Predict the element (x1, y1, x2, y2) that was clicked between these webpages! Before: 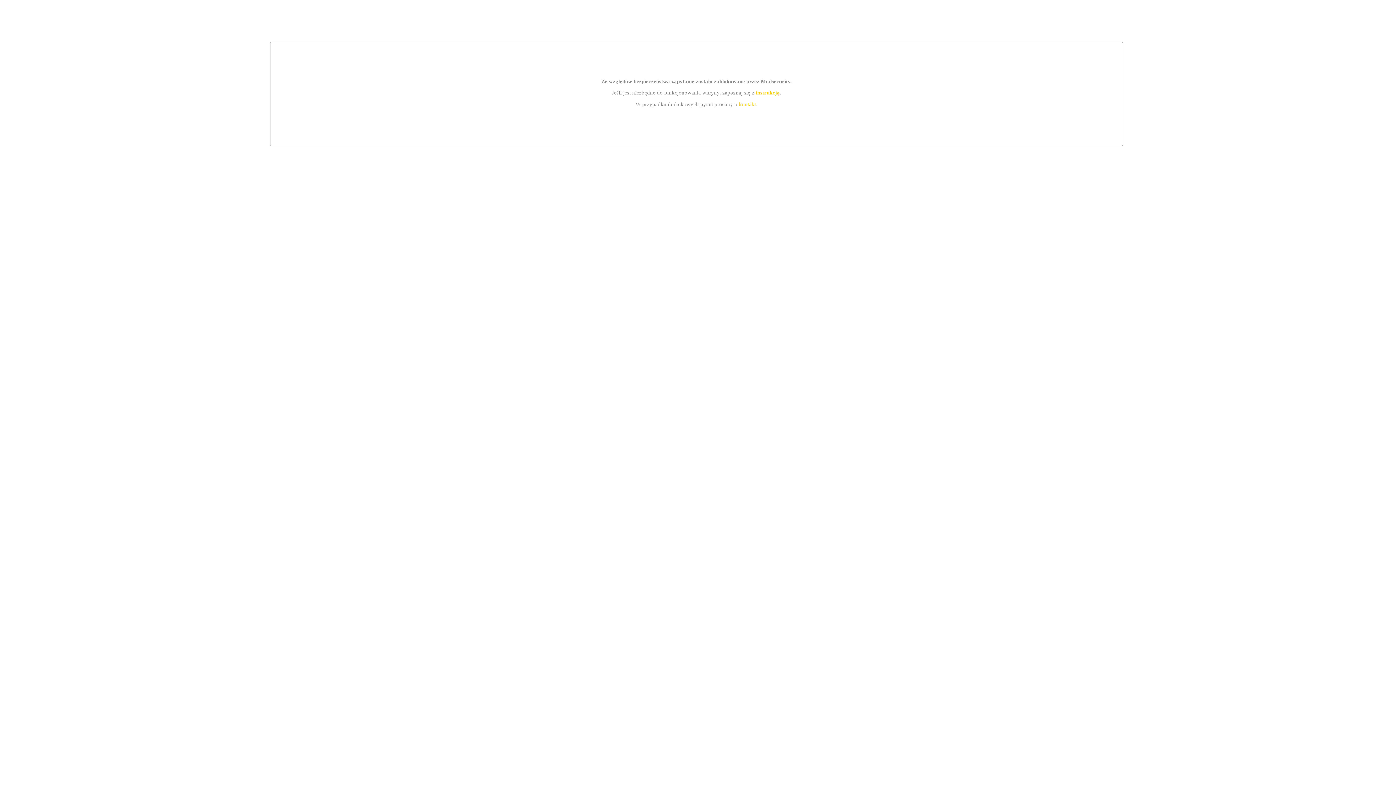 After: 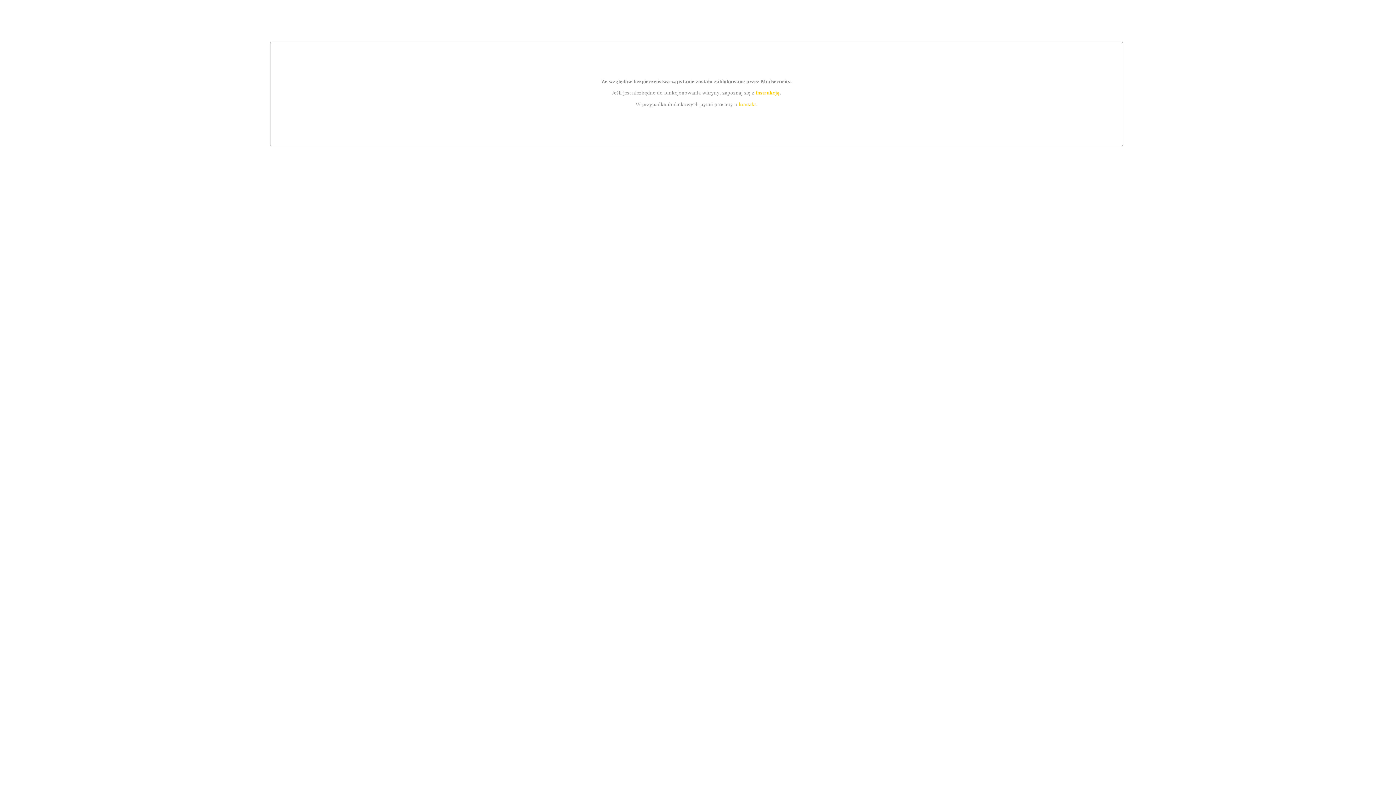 Action: label: kontakt bbox: (739, 101, 756, 107)